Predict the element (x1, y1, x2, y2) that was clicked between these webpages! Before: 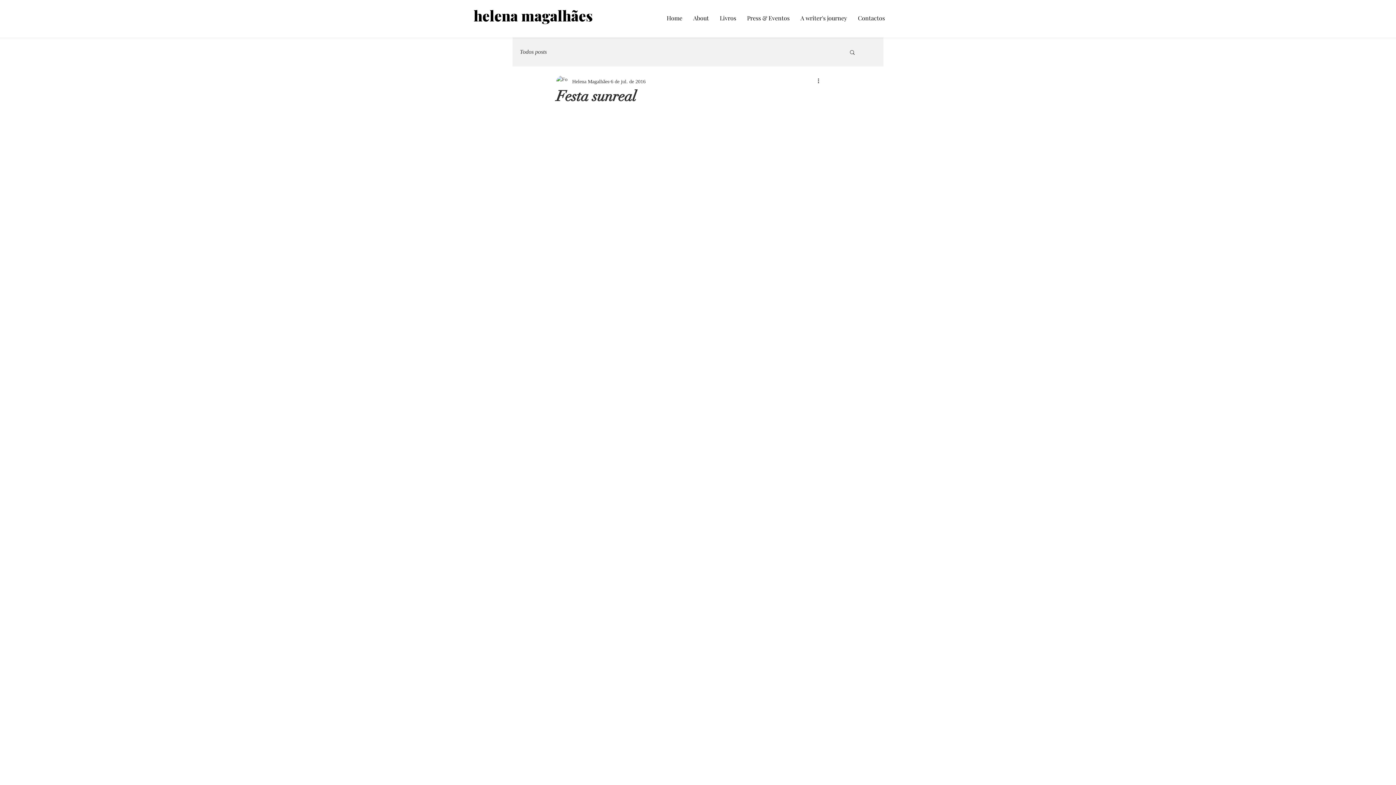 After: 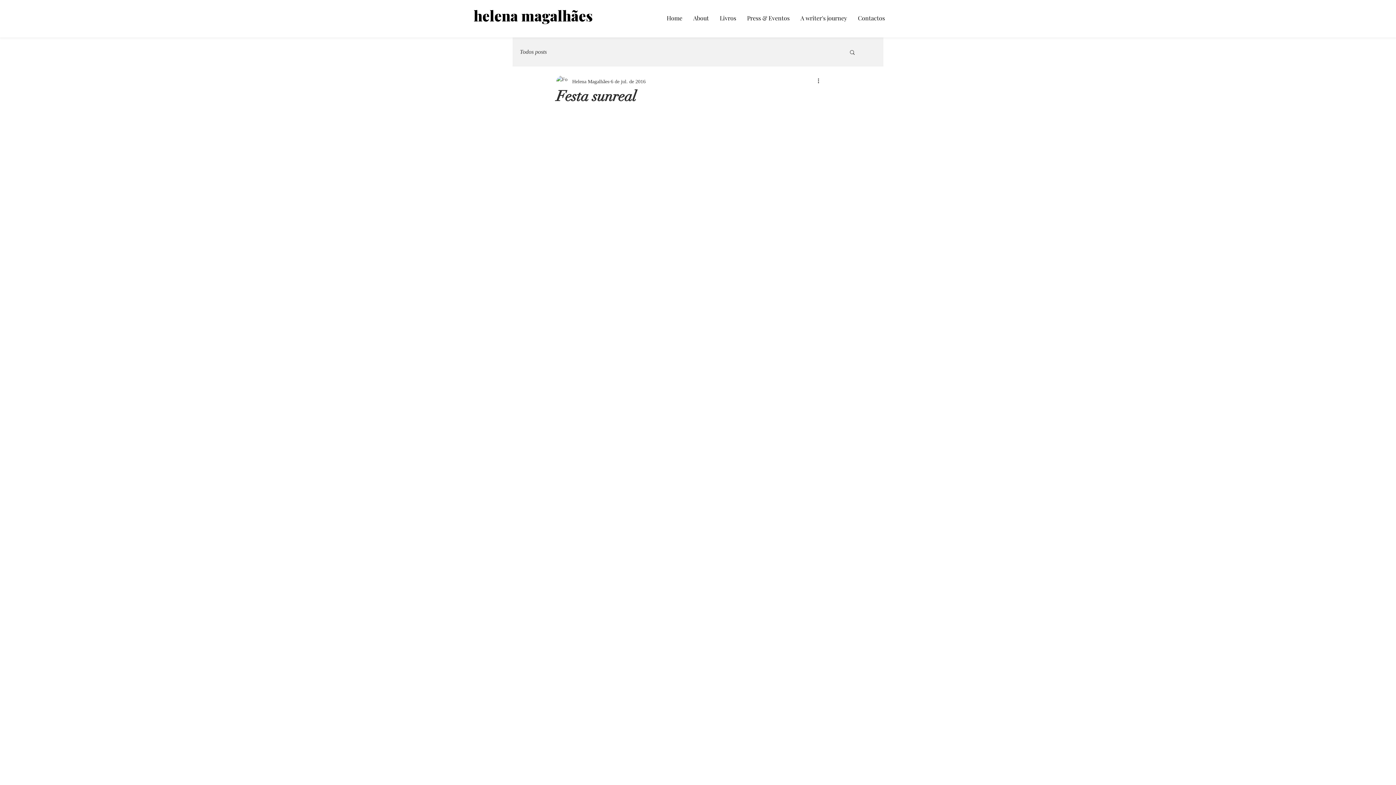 Action: label: Buscar bbox: (849, 49, 856, 54)